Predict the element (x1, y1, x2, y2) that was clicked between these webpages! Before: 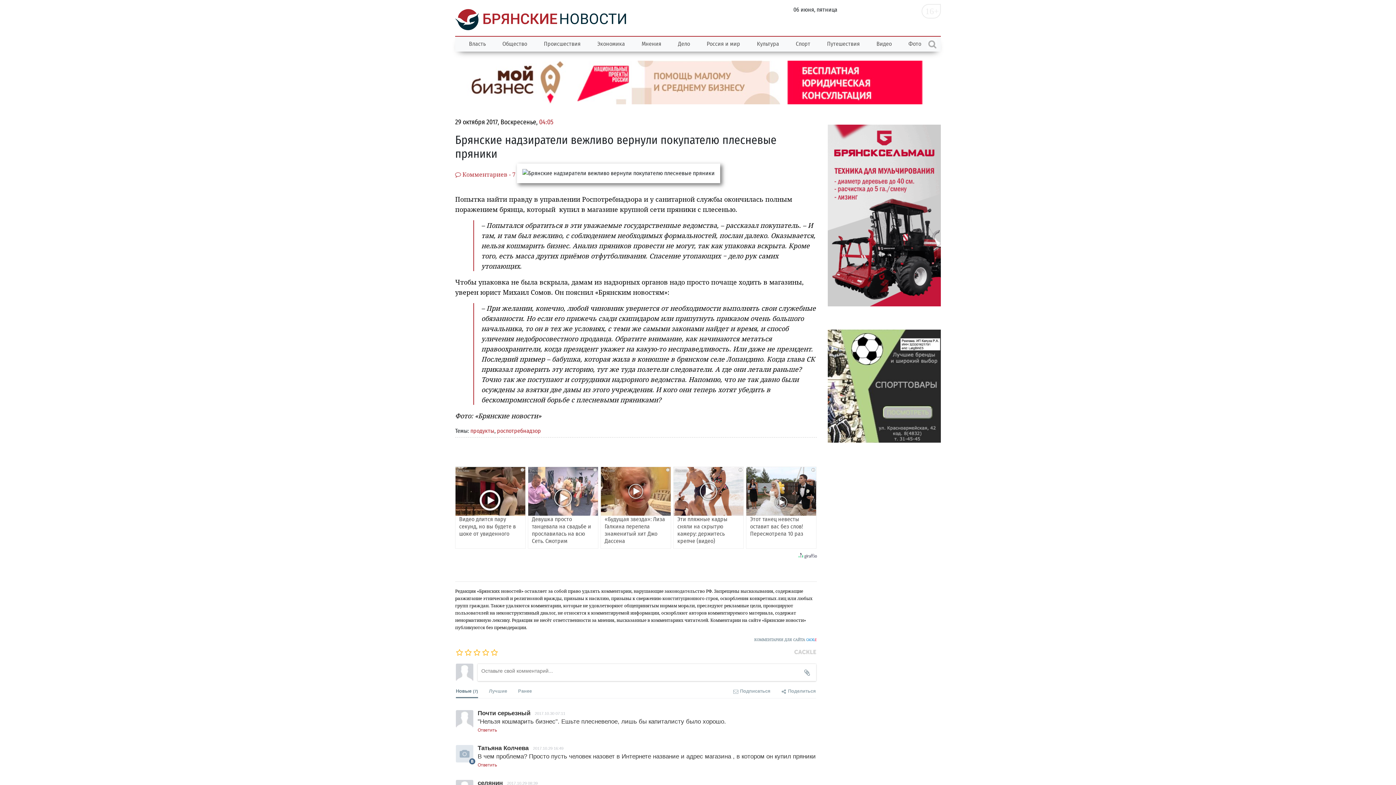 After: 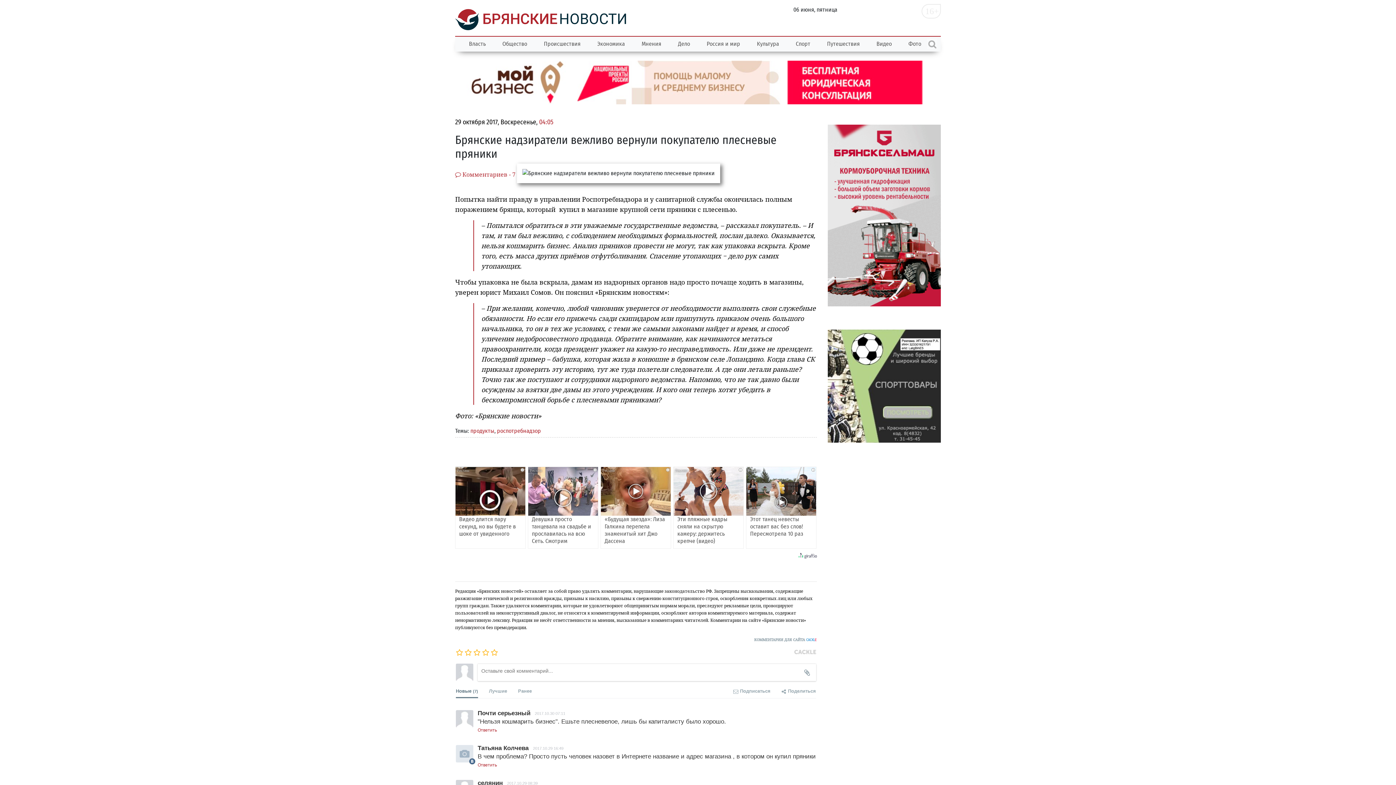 Action: label: Видео длится пару секунд, но вы будете в шоке от увиденного bbox: (455, 466, 525, 549)